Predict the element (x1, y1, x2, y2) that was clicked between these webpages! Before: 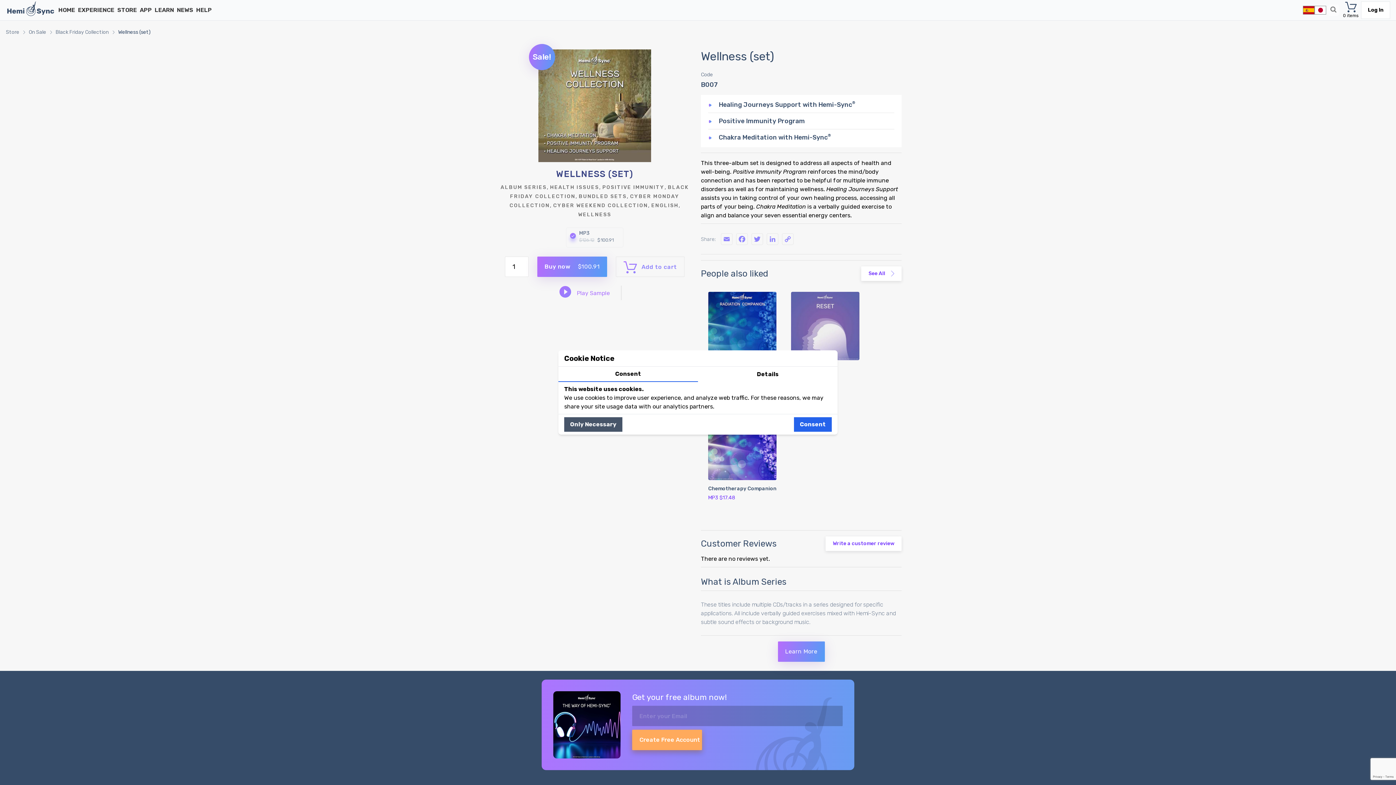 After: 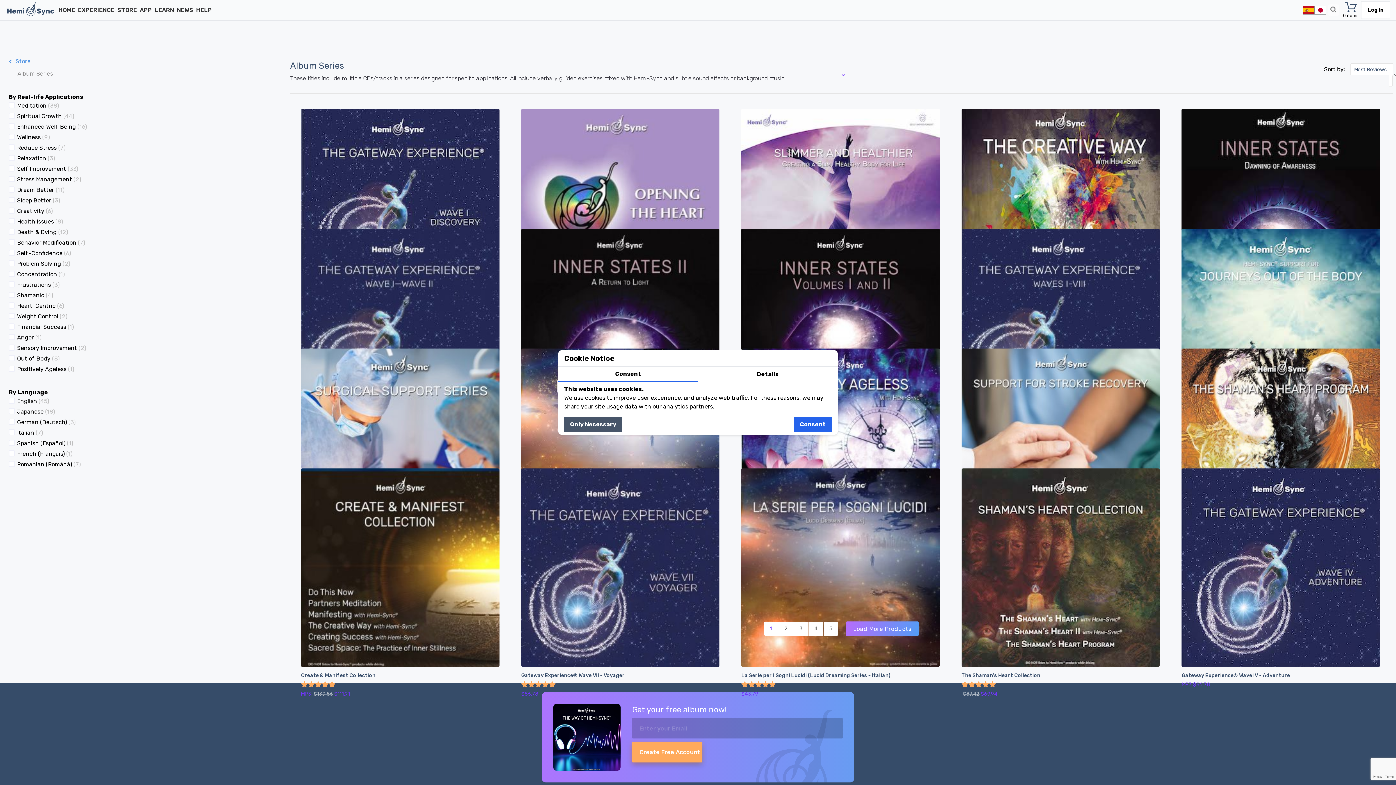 Action: label: ALBUM SERIES bbox: (500, 184, 546, 190)